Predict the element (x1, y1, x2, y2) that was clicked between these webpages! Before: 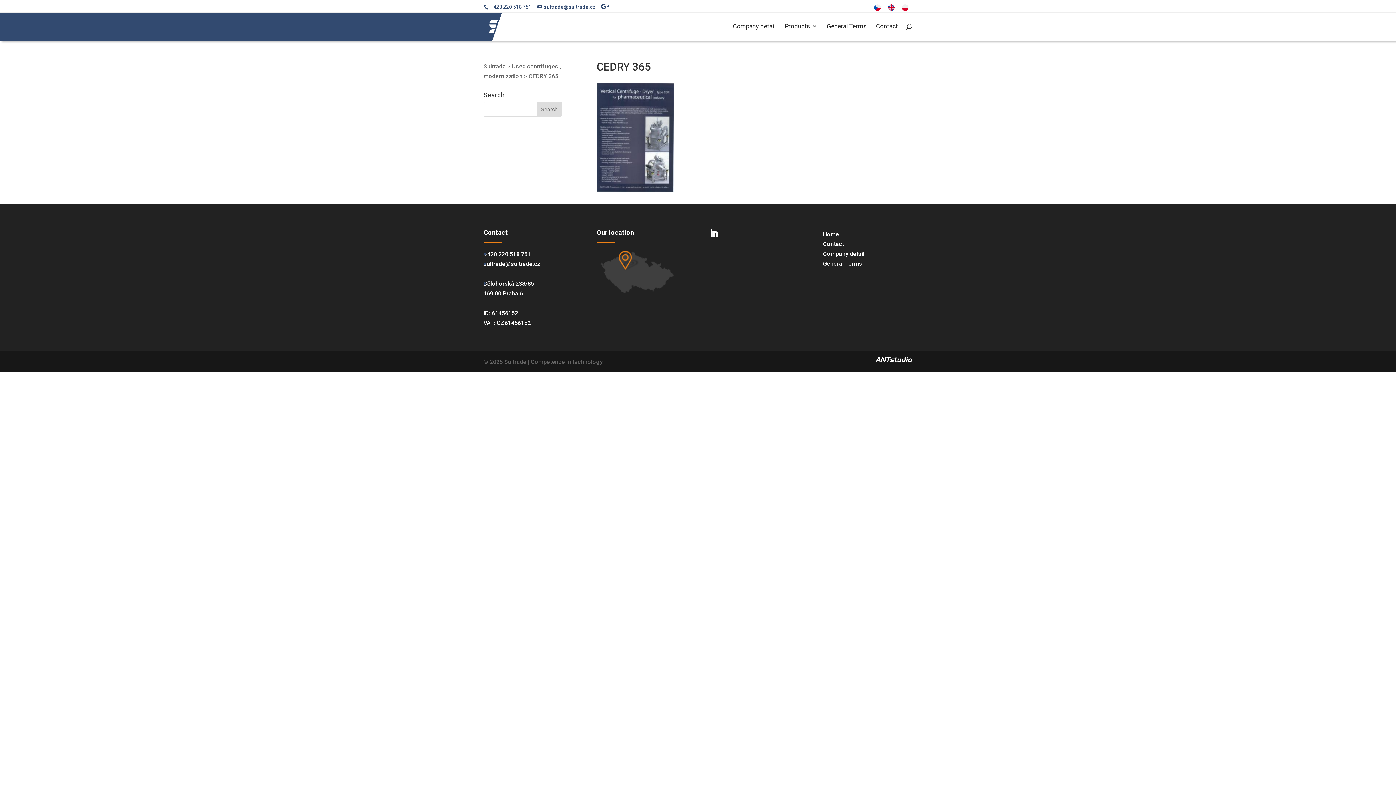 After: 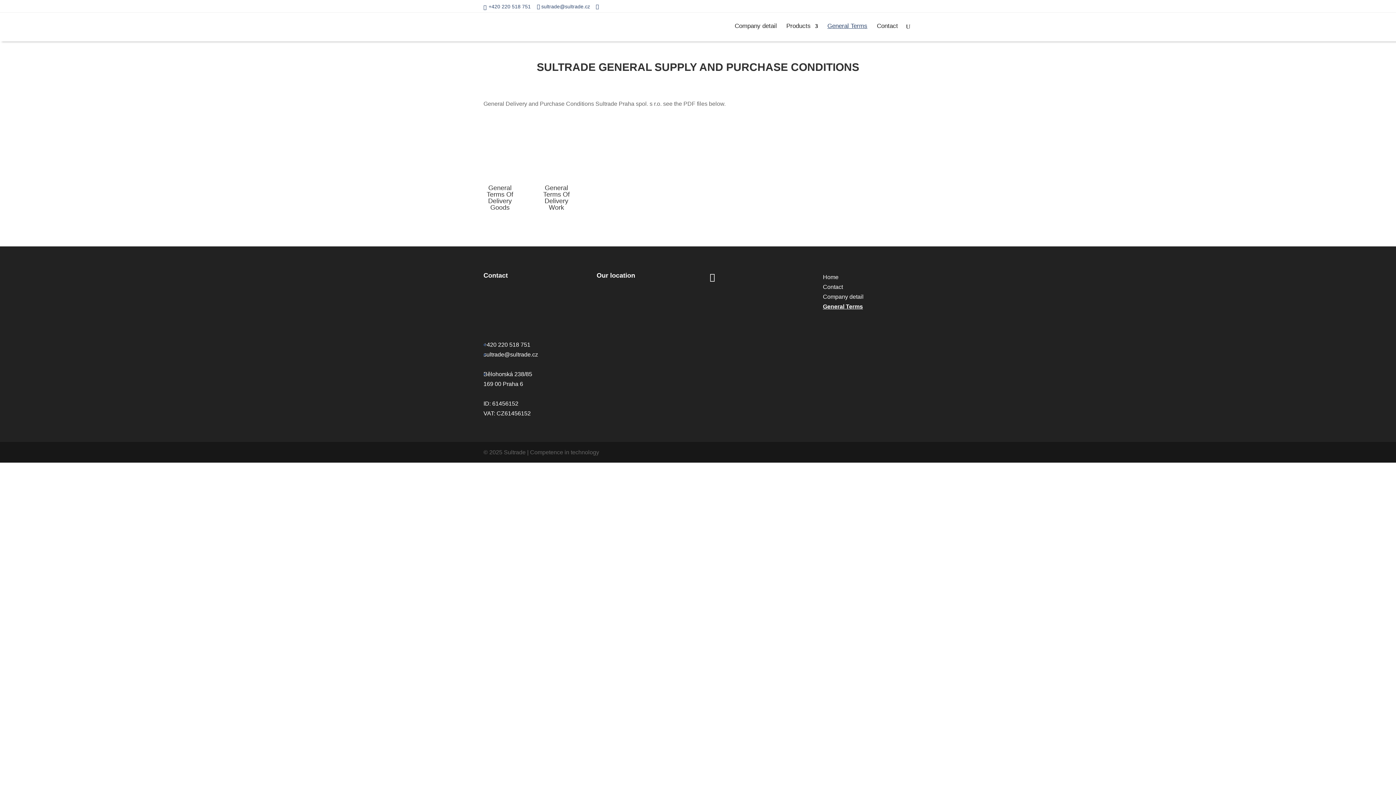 Action: label: General Terms bbox: (826, 23, 866, 41)